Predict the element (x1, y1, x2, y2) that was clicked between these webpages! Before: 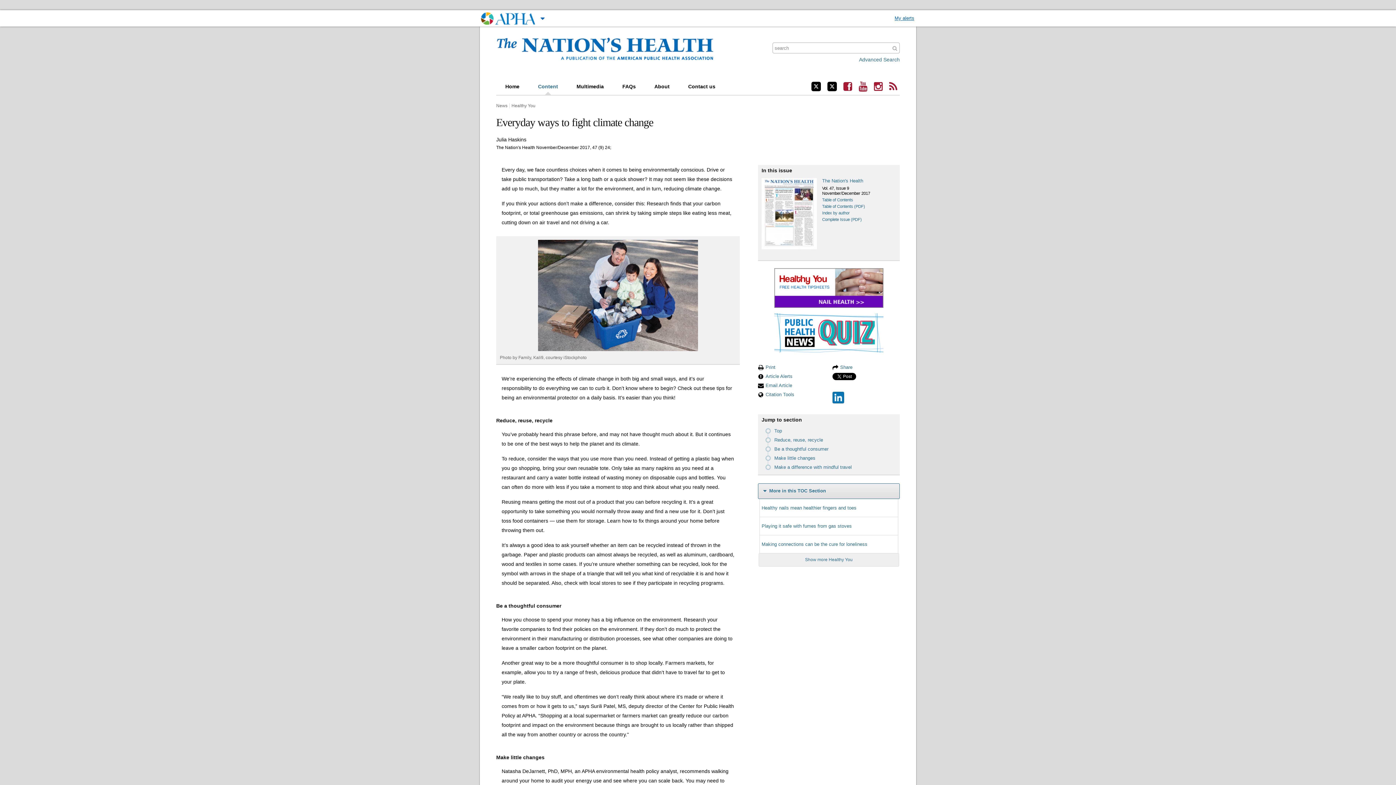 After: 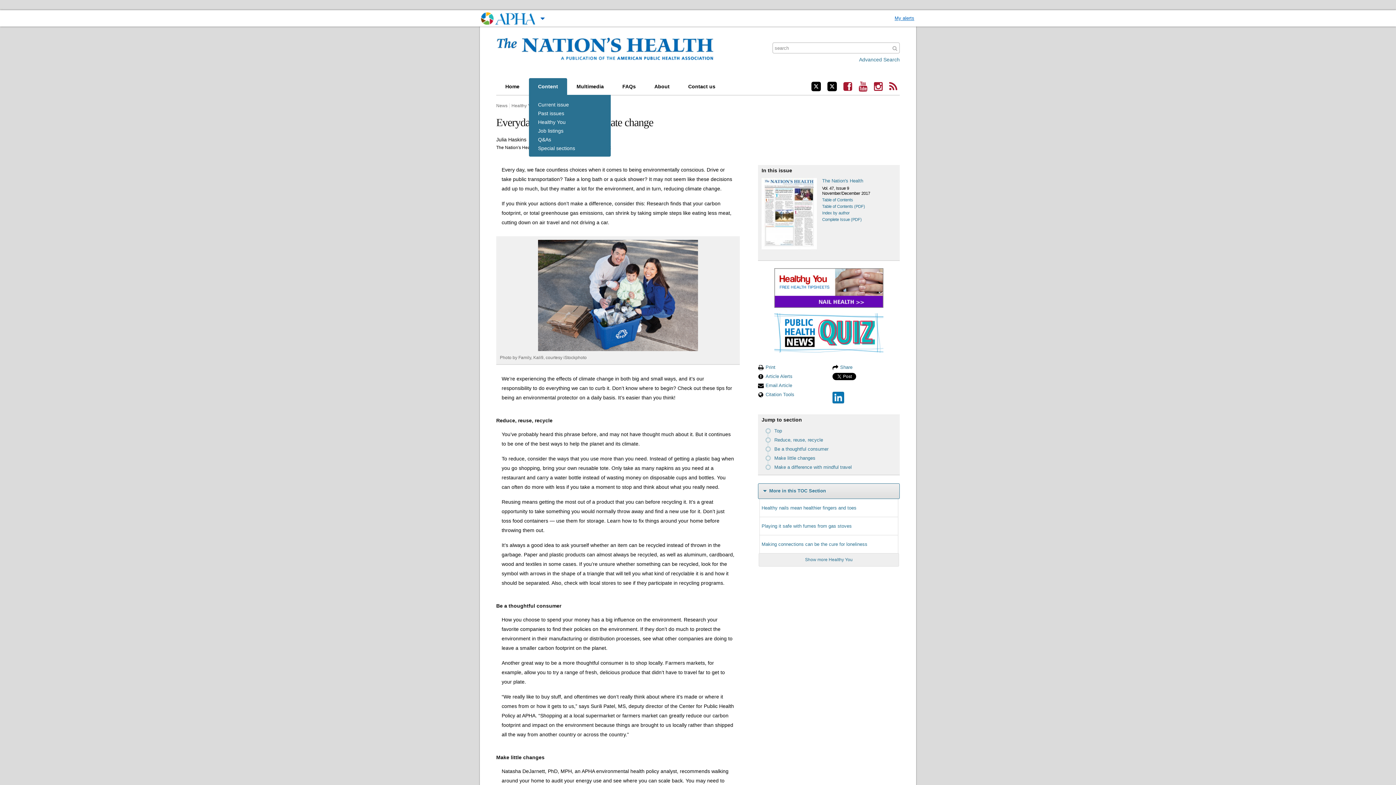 Action: bbox: (529, 78, 567, 94) label: Content